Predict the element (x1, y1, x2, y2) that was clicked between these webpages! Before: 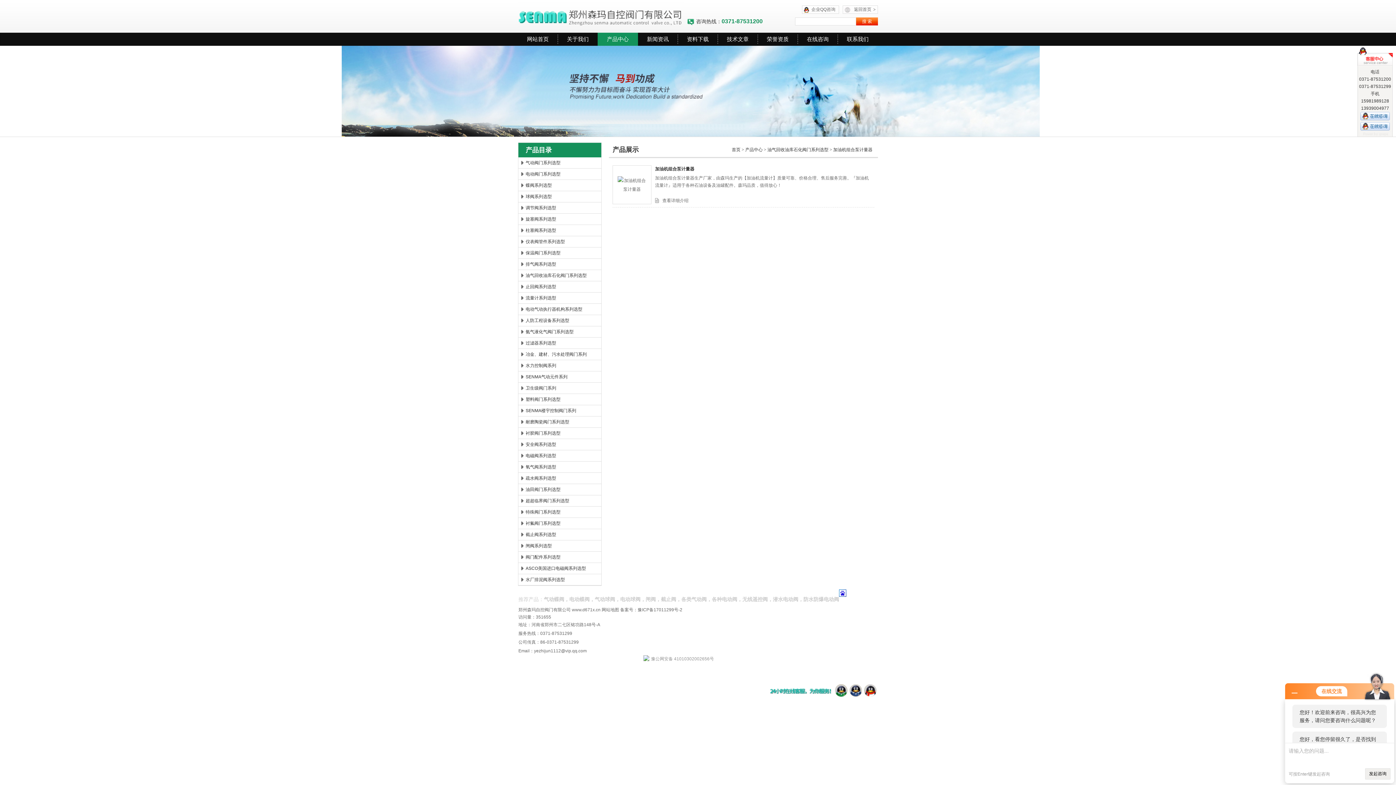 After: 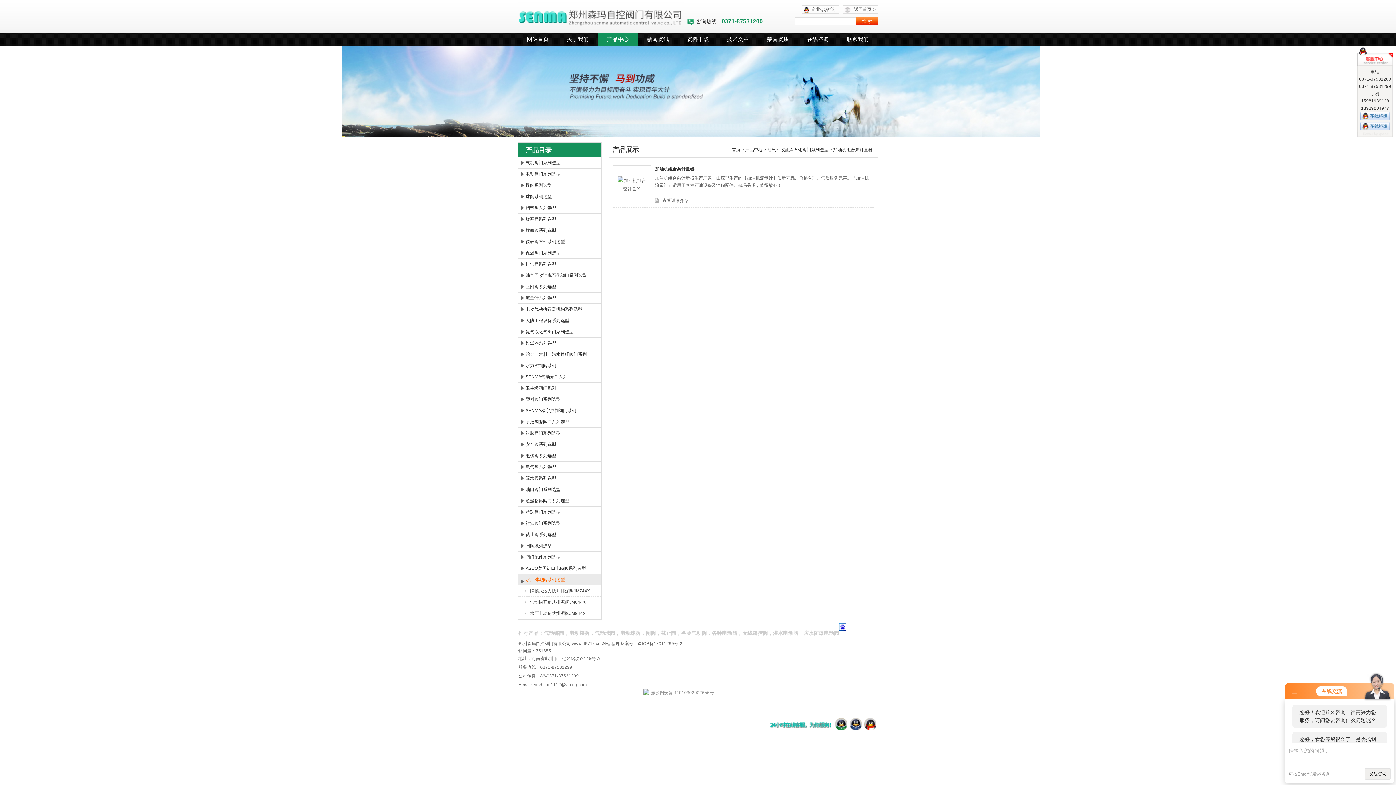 Action: bbox: (518, 574, 601, 585) label: 水厂排泥阀系列选型